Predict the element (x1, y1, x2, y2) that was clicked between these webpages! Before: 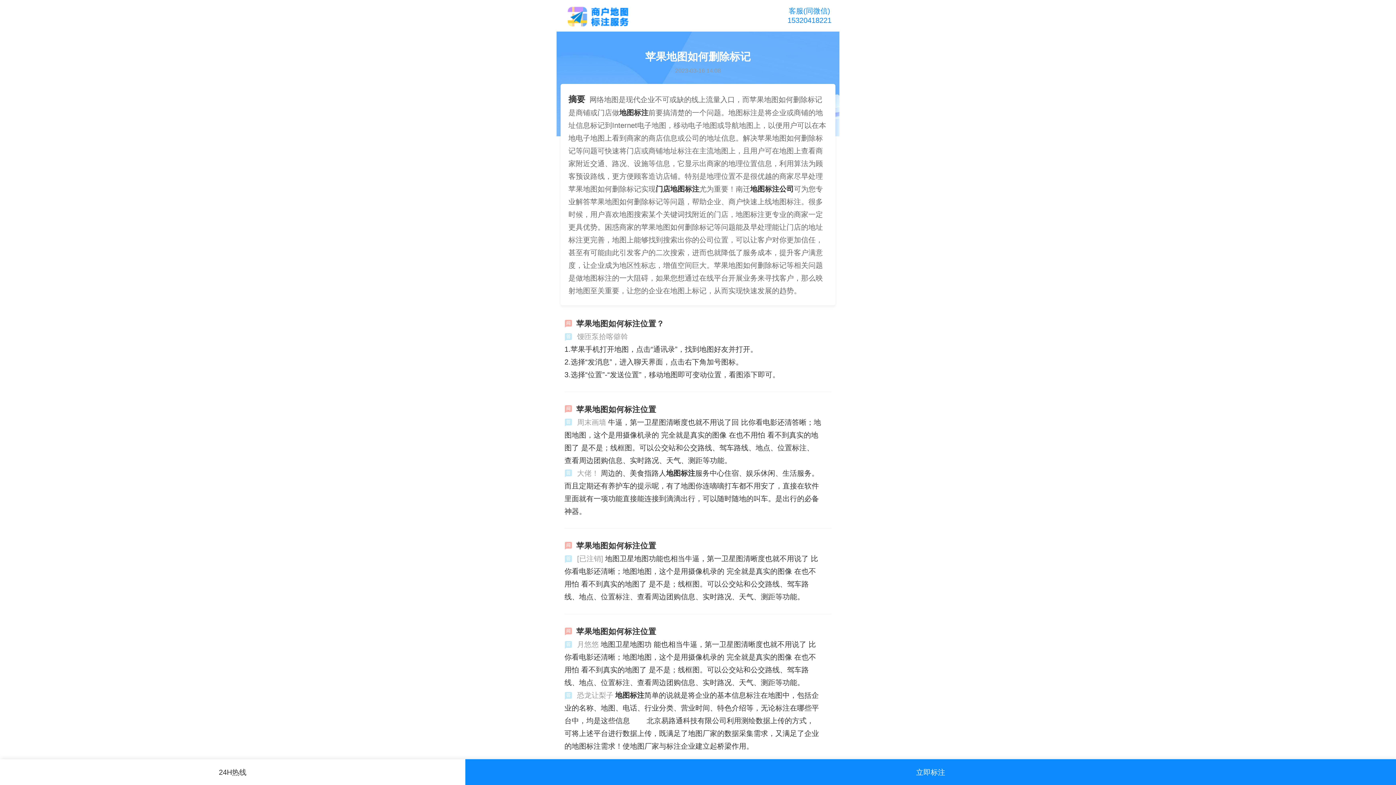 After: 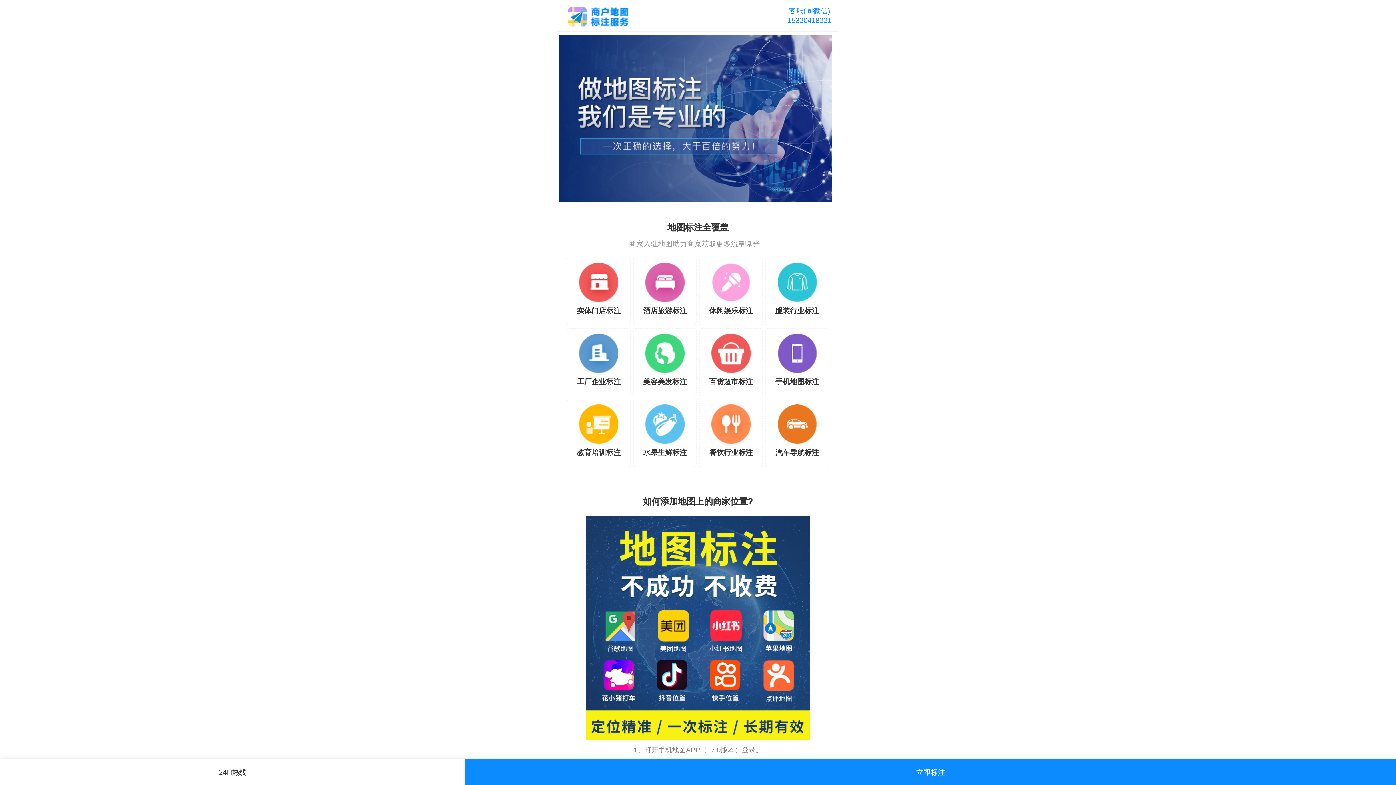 Action: bbox: (564, 4, 630, 28)